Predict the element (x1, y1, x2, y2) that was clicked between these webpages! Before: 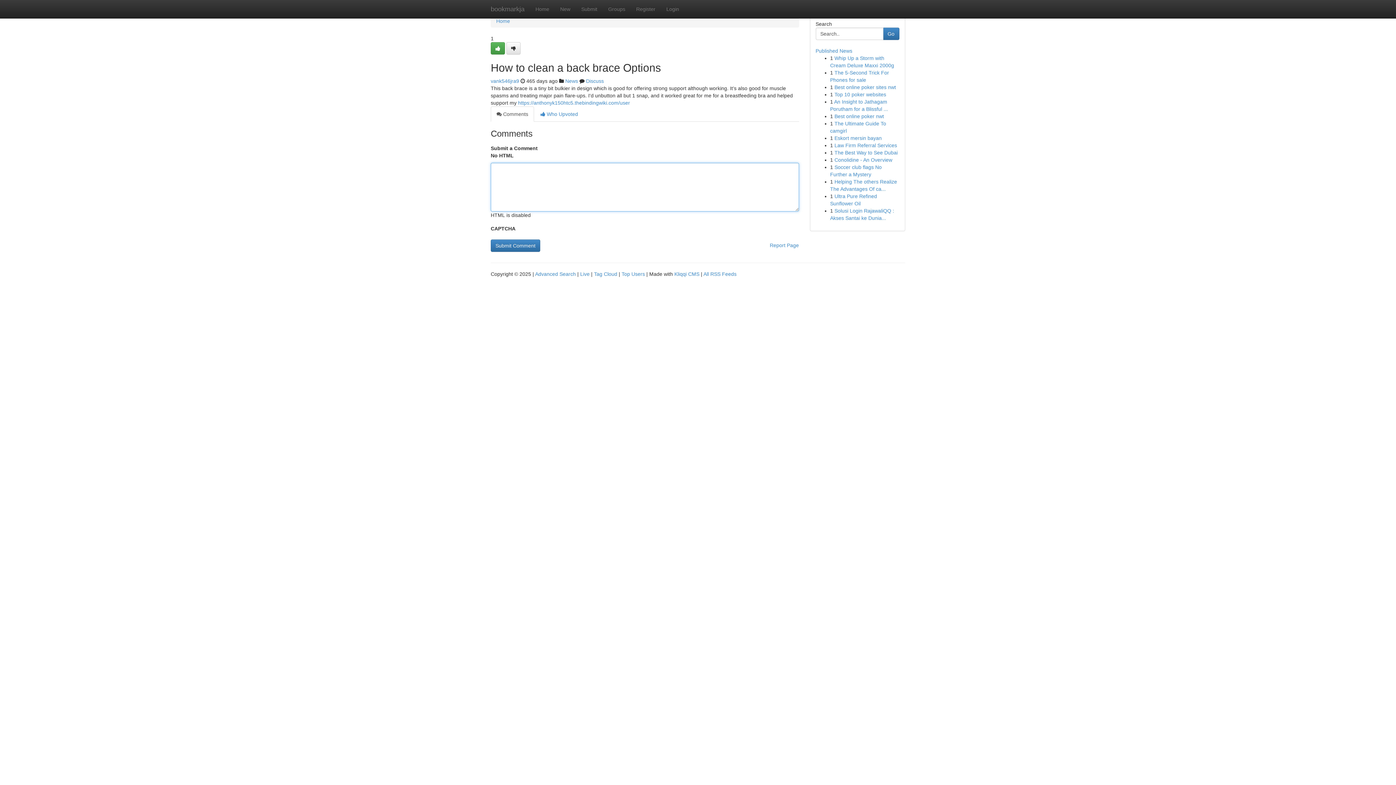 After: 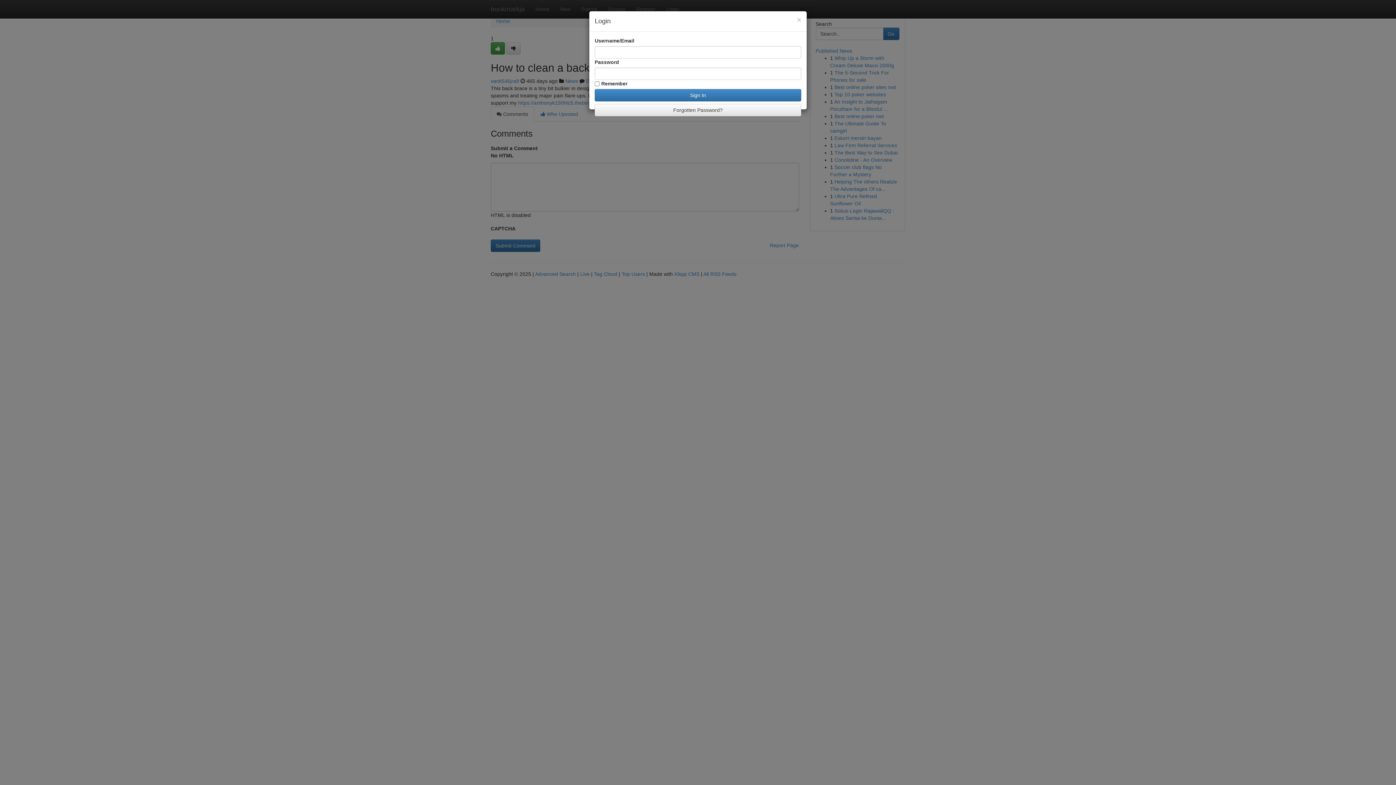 Action: label: Login bbox: (661, 0, 684, 18)